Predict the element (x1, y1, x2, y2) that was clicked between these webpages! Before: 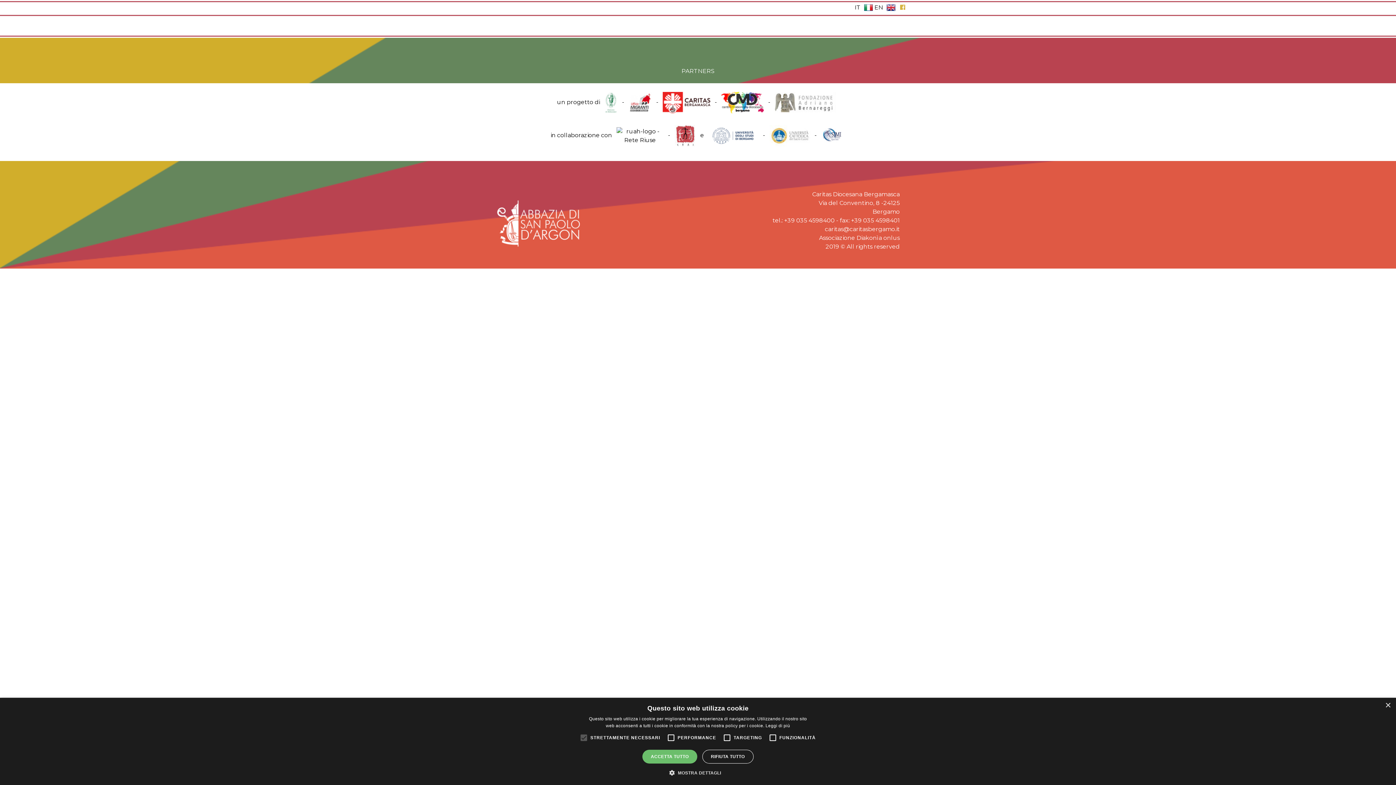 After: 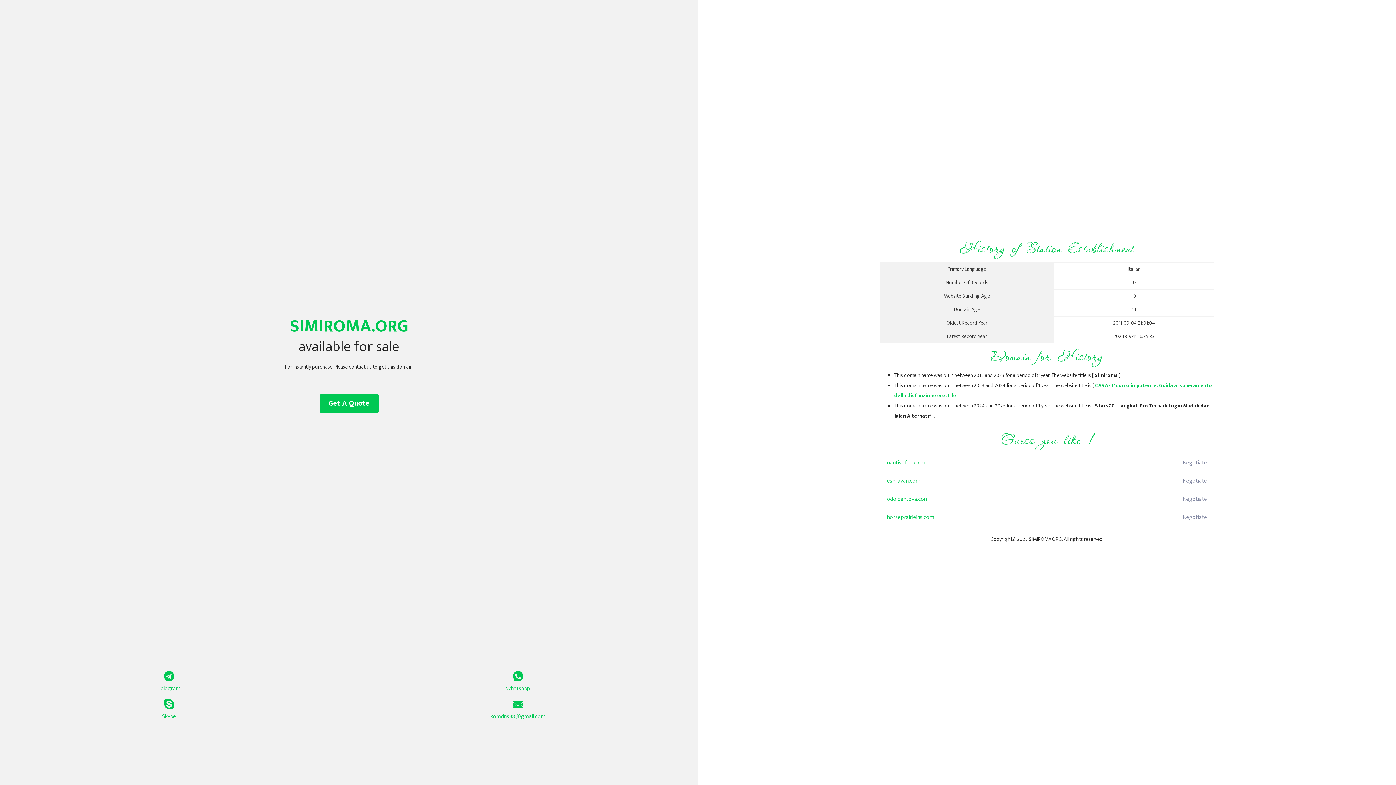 Action: bbox: (818, 131, 845, 138)